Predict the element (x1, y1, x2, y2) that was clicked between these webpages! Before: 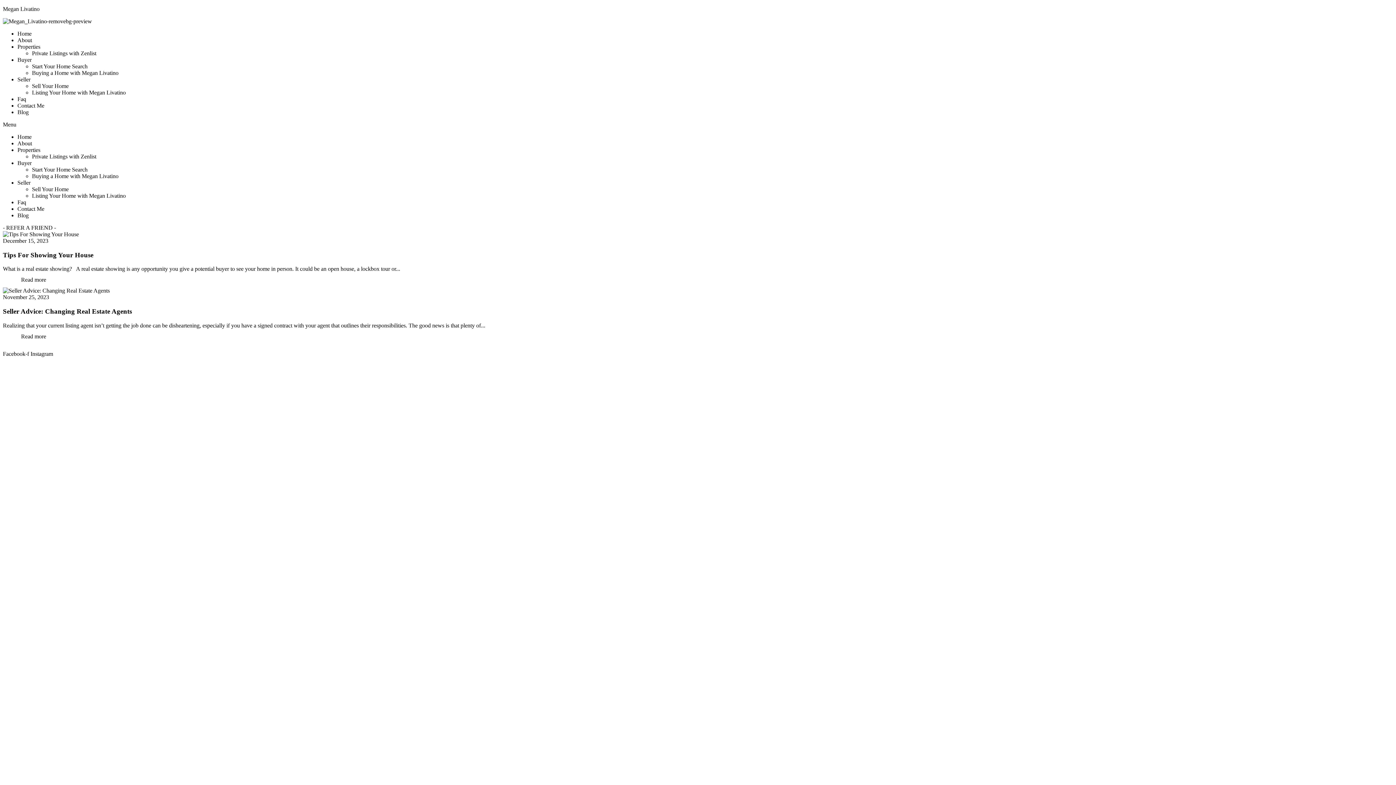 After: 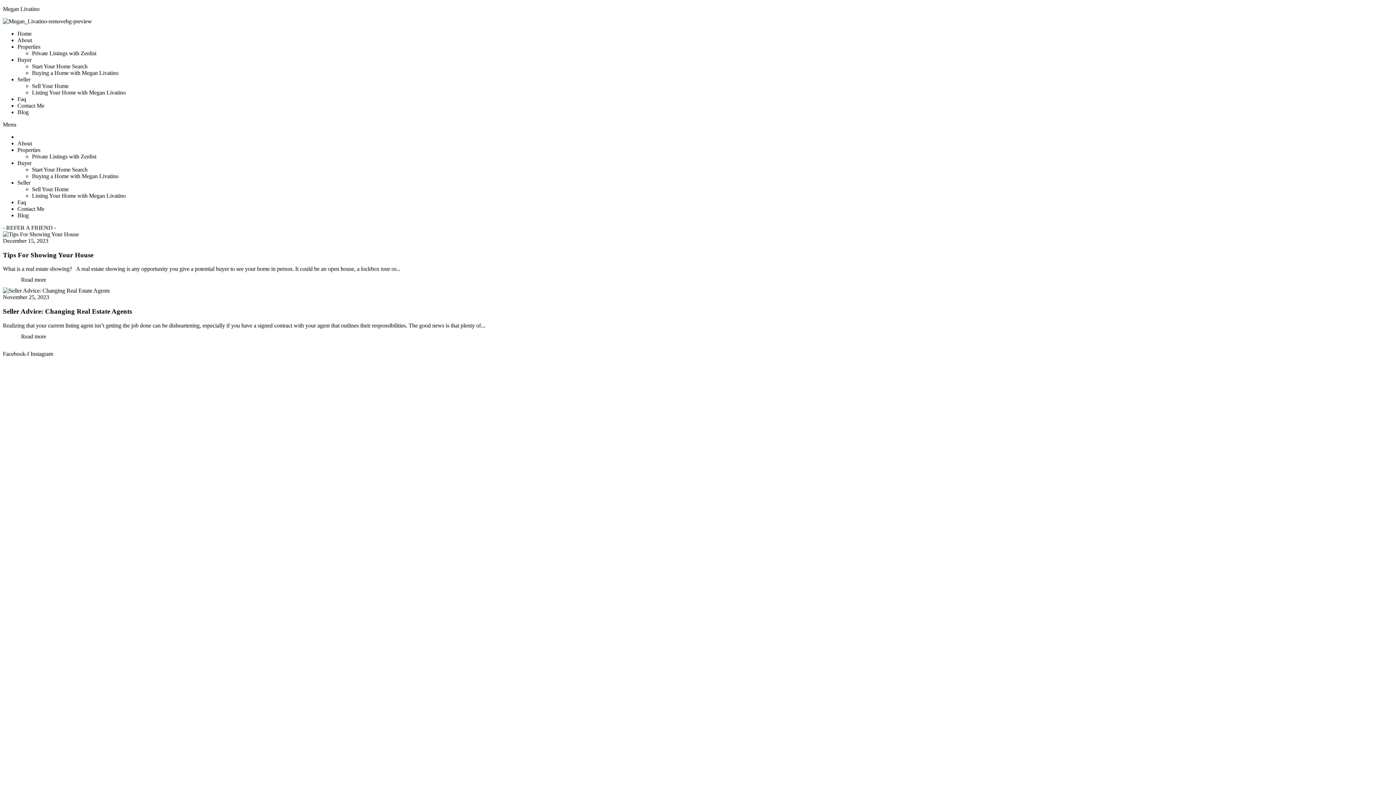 Action: label: Home bbox: (17, 133, 31, 140)